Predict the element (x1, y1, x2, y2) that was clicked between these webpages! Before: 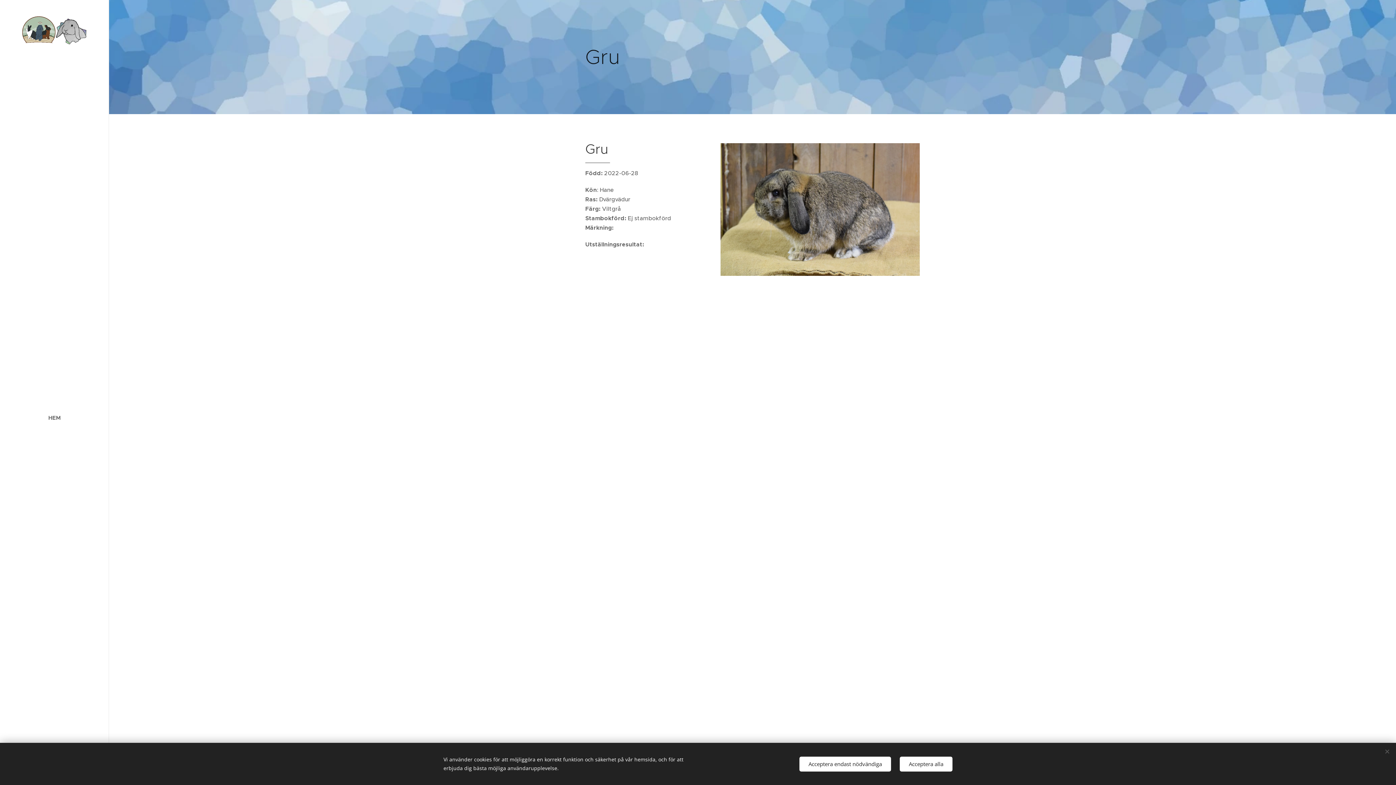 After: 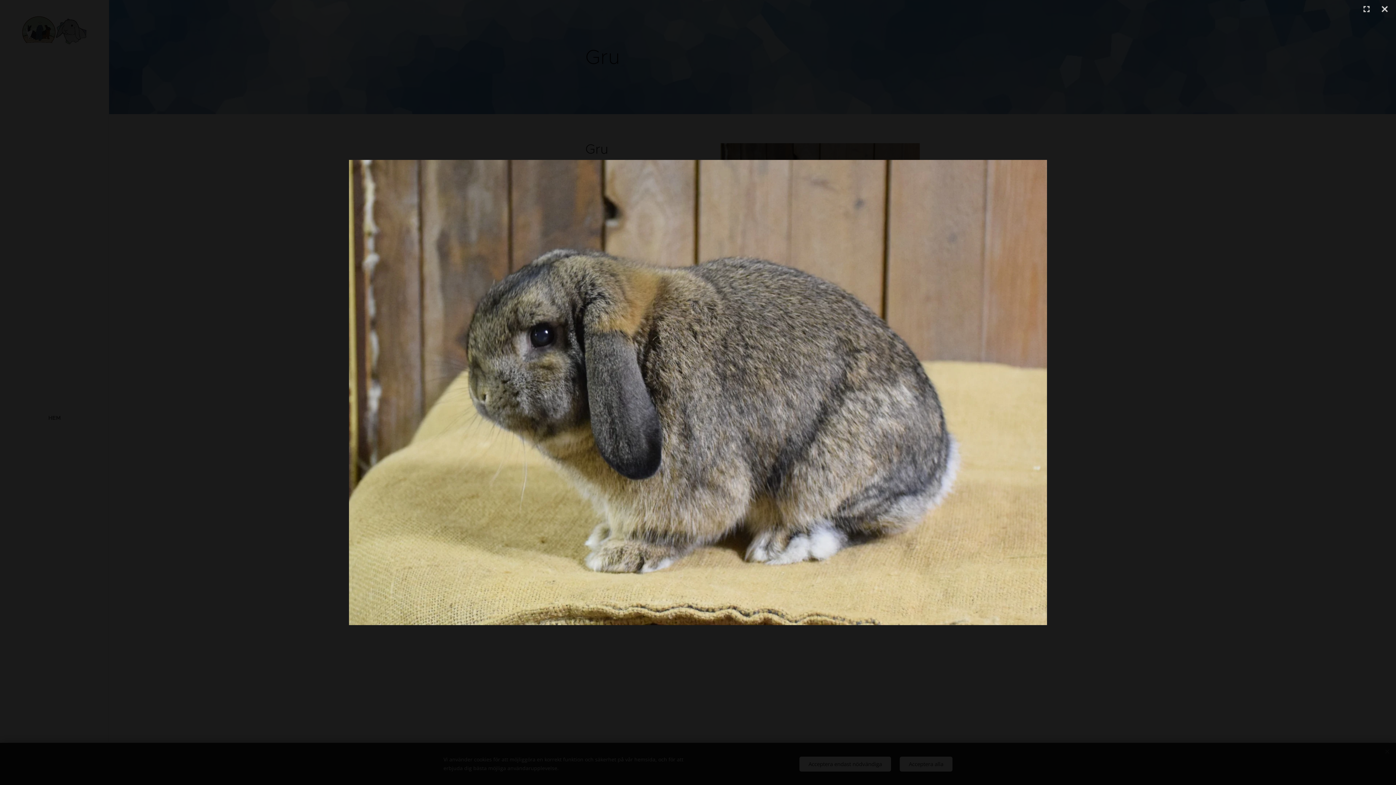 Action: bbox: (720, 143, 919, 276)